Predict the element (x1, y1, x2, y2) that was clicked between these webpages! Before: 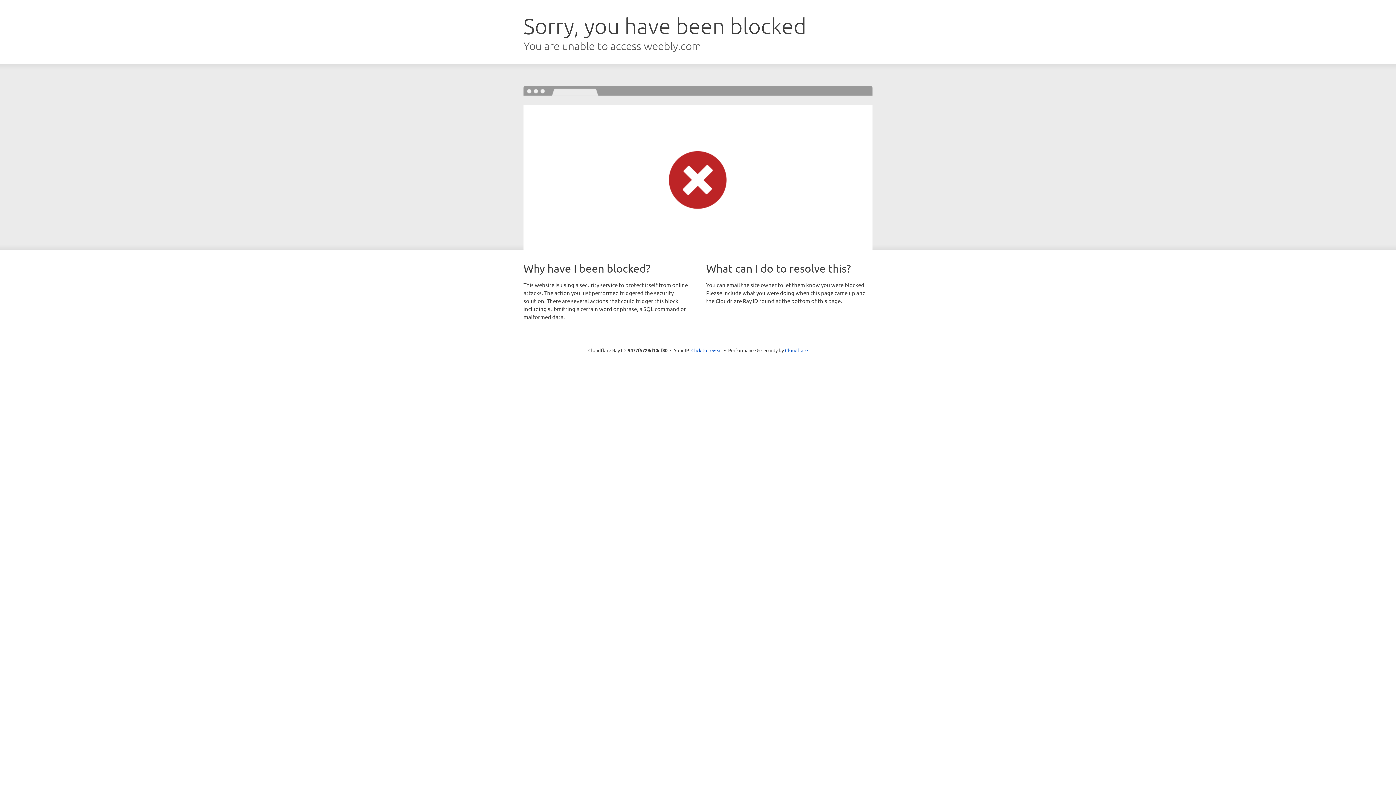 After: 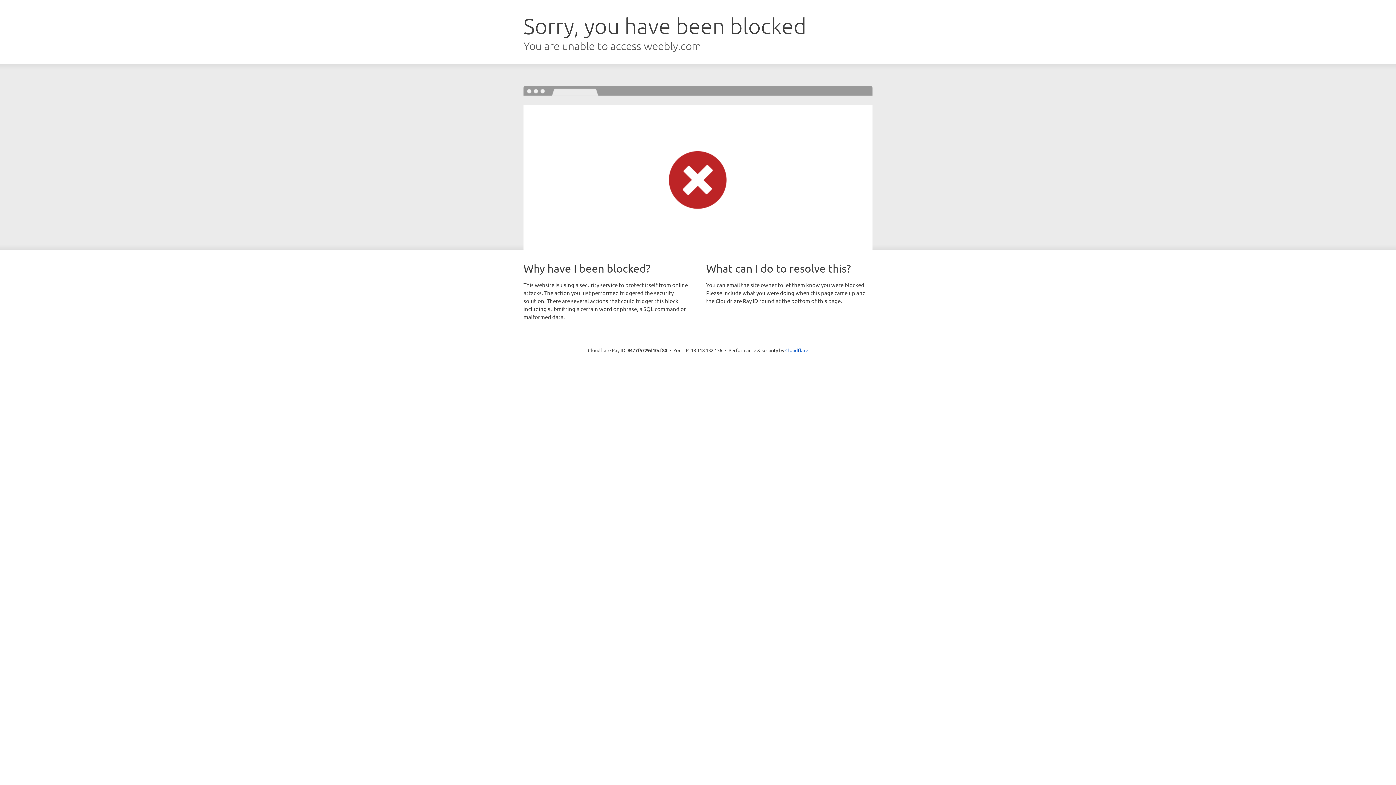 Action: bbox: (691, 346, 722, 353) label: Click to reveal